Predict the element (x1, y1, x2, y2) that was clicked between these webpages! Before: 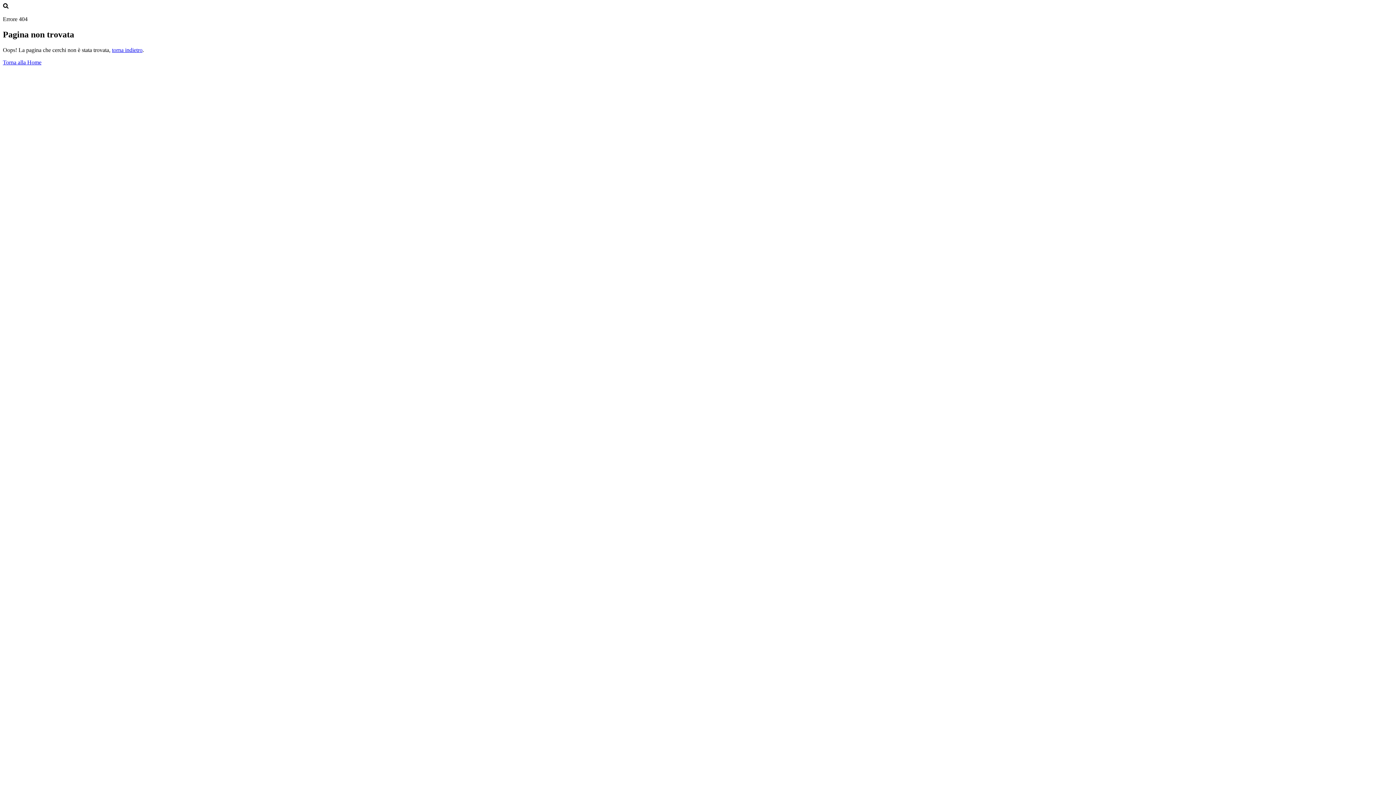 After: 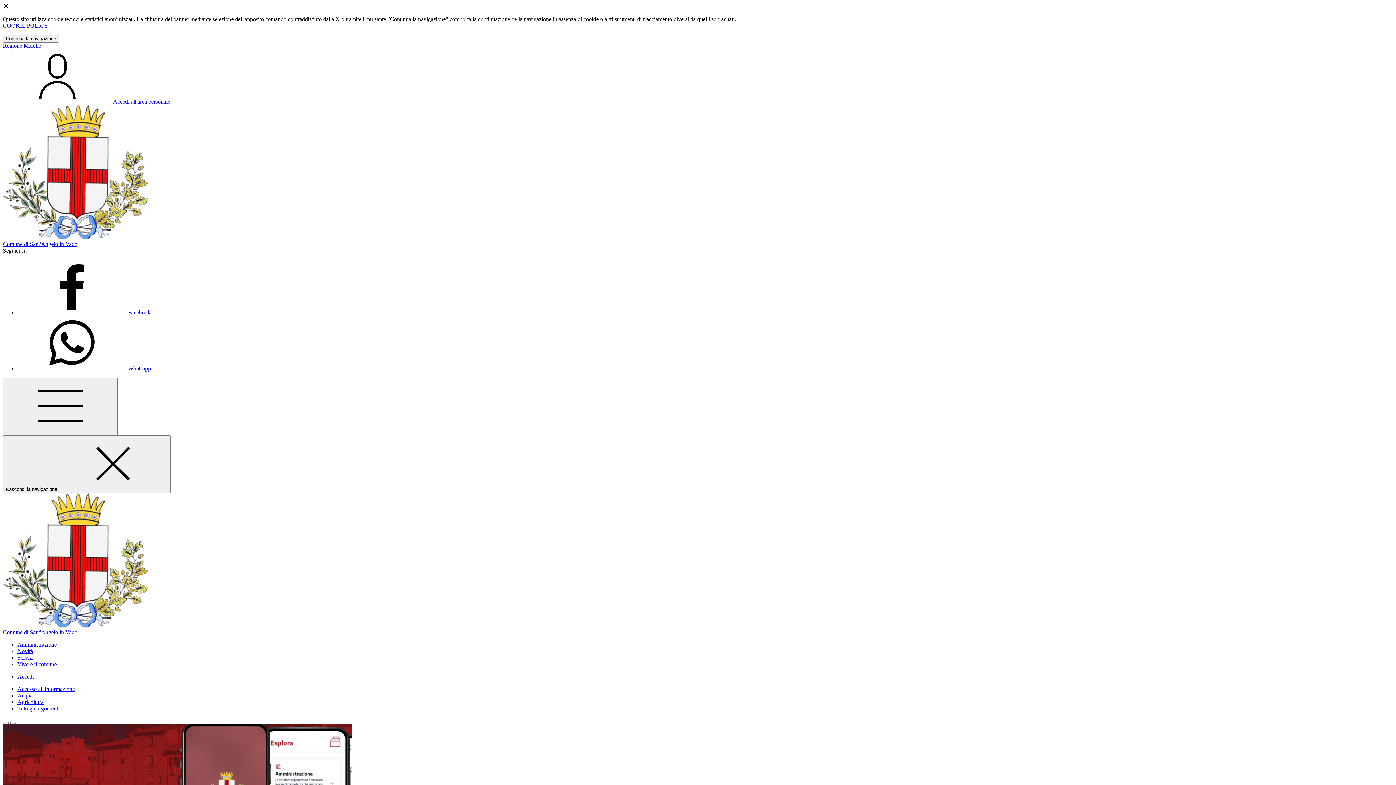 Action: label: Torna alla Home bbox: (2, 59, 41, 65)